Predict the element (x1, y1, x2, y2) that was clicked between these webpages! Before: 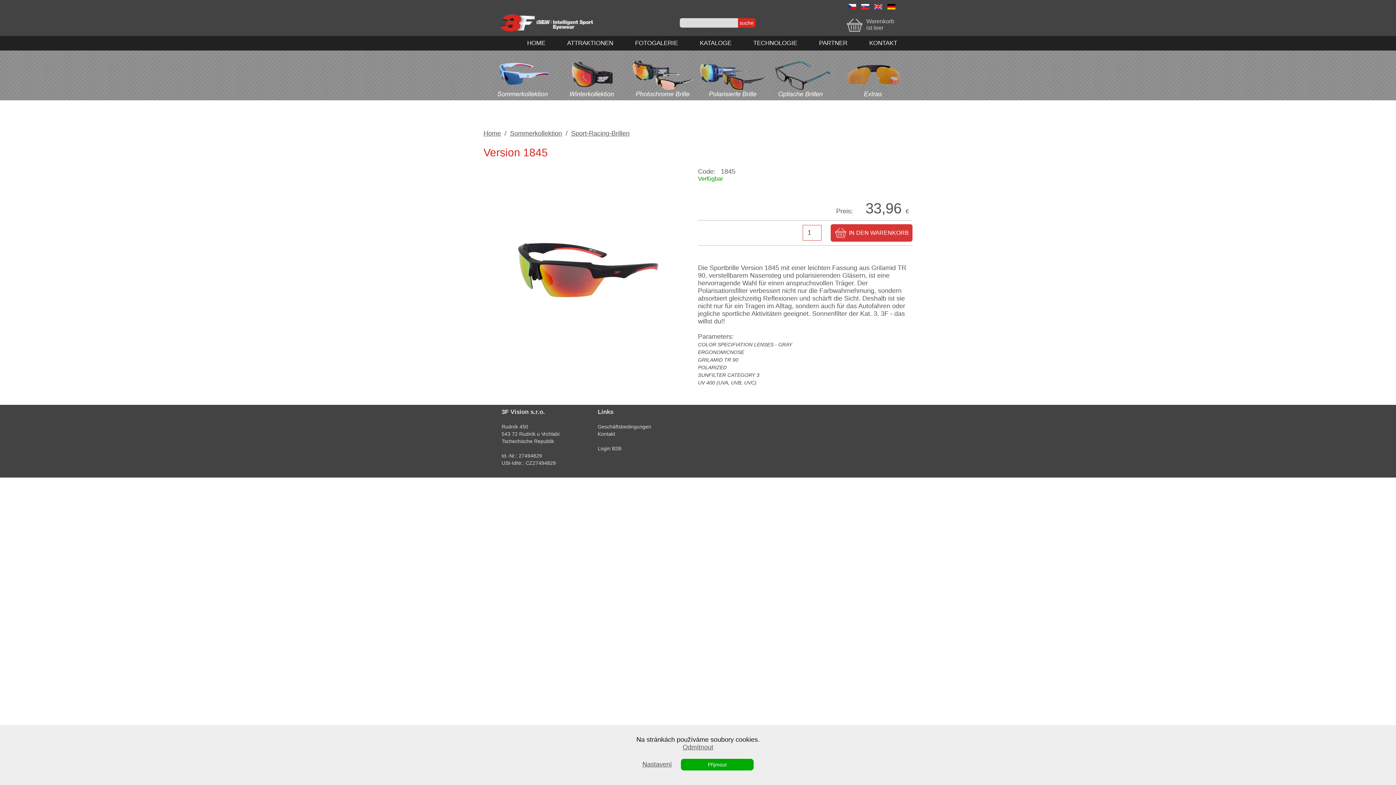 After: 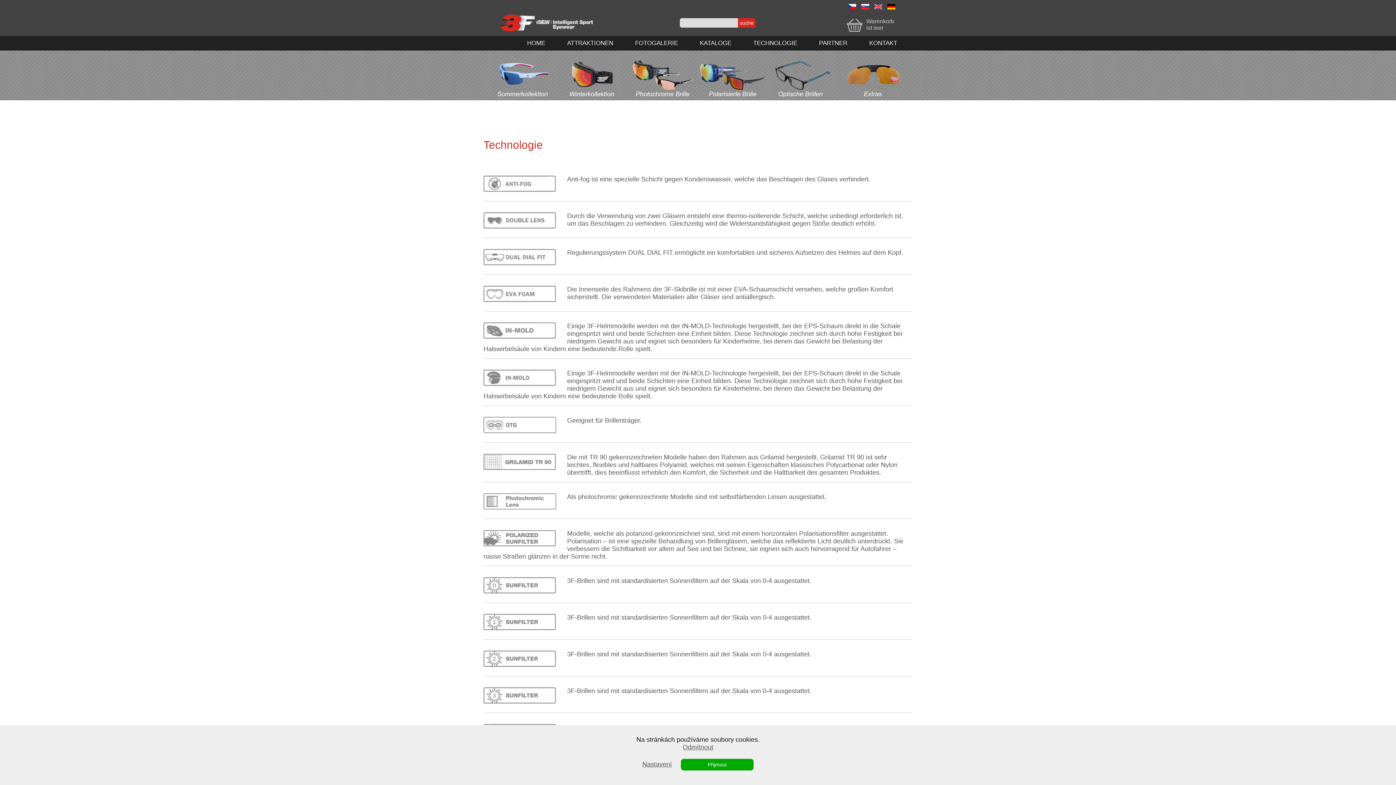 Action: bbox: (742, 36, 808, 50) label: TECHNOLOGIE